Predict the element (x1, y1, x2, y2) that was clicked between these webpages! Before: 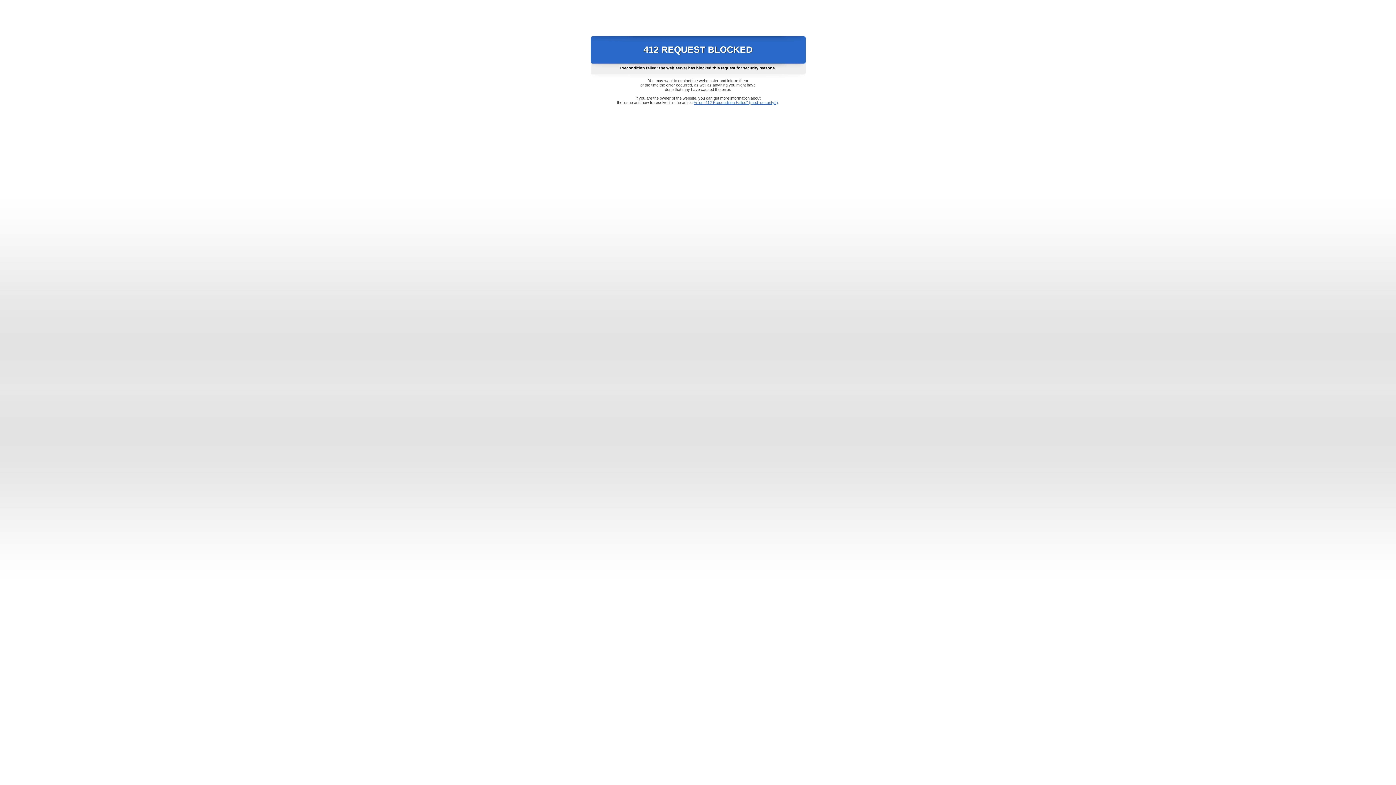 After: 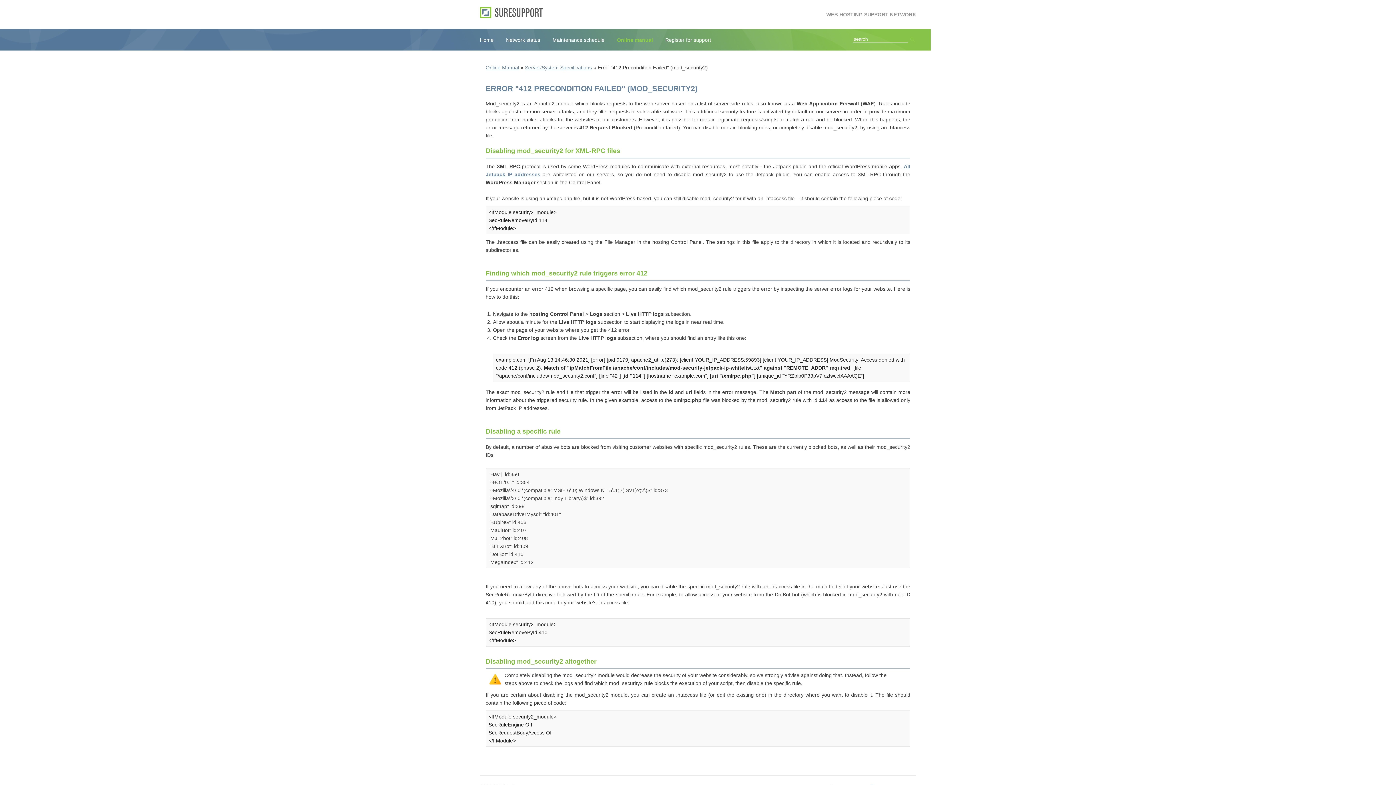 Action: bbox: (693, 100, 778, 104) label: Error "412 Precondition Failed" (mod_security2)